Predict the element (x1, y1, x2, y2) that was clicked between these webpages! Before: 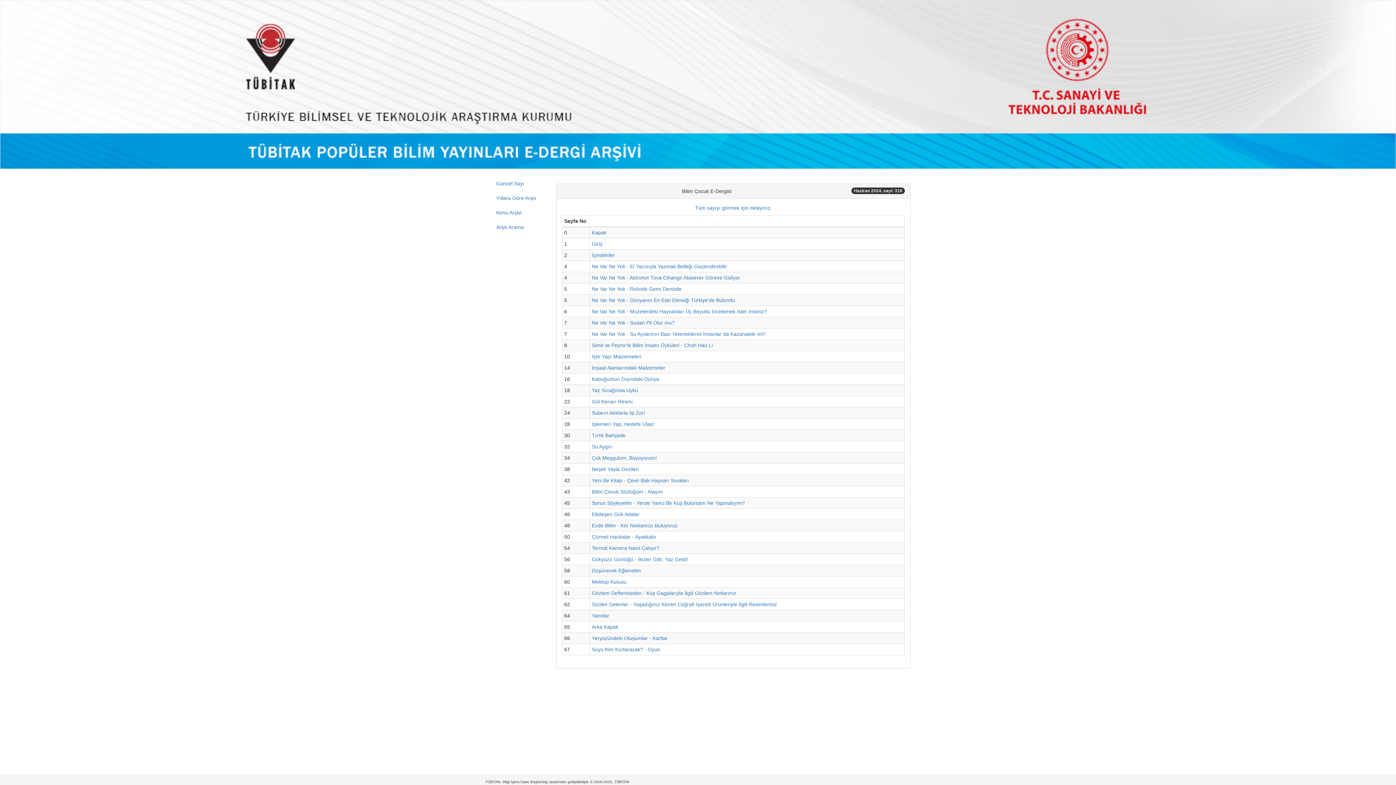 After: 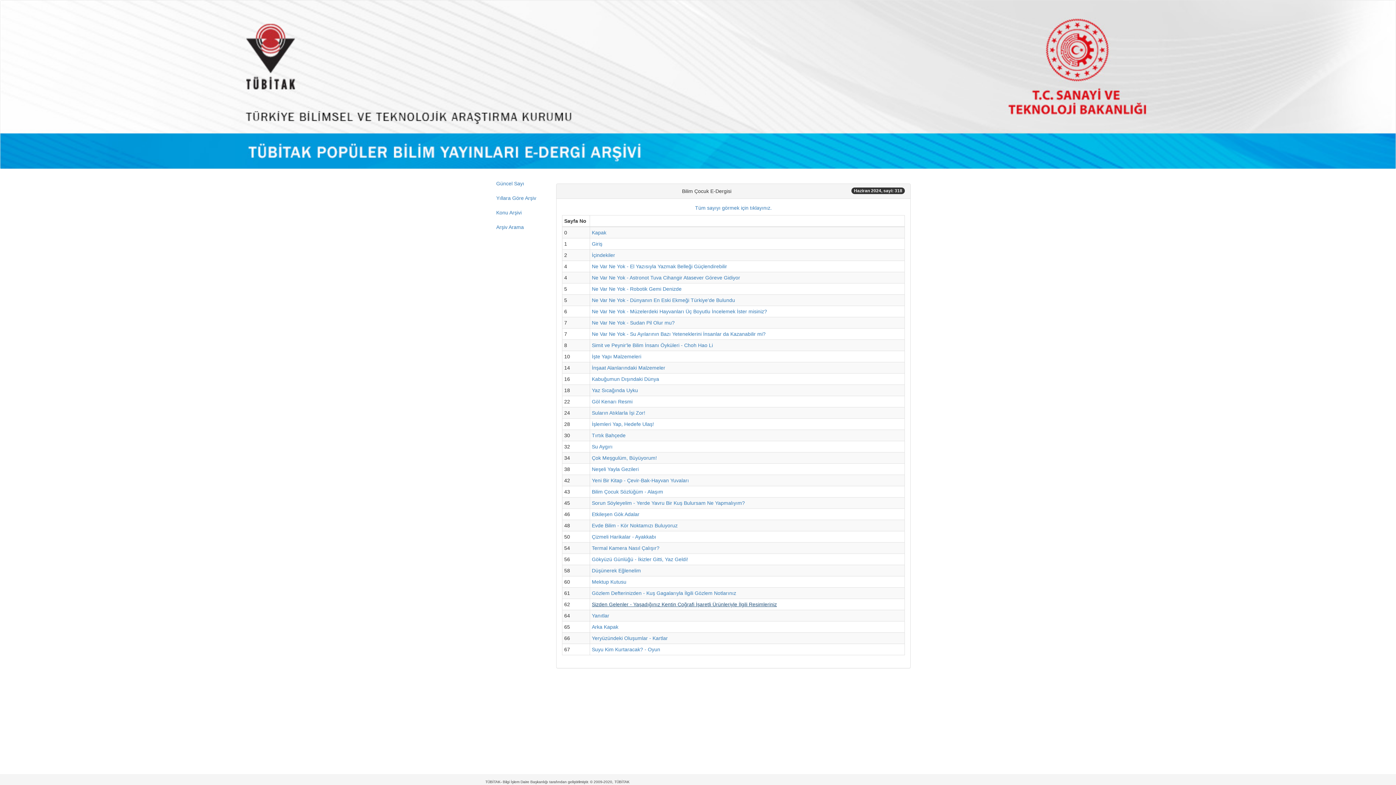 Action: bbox: (592, 601, 777, 607) label: Sizden Gelenler - Yaşadığınız Kentin Coğrafi İşaretli Ürünleriyle İlgili Resimleriniz